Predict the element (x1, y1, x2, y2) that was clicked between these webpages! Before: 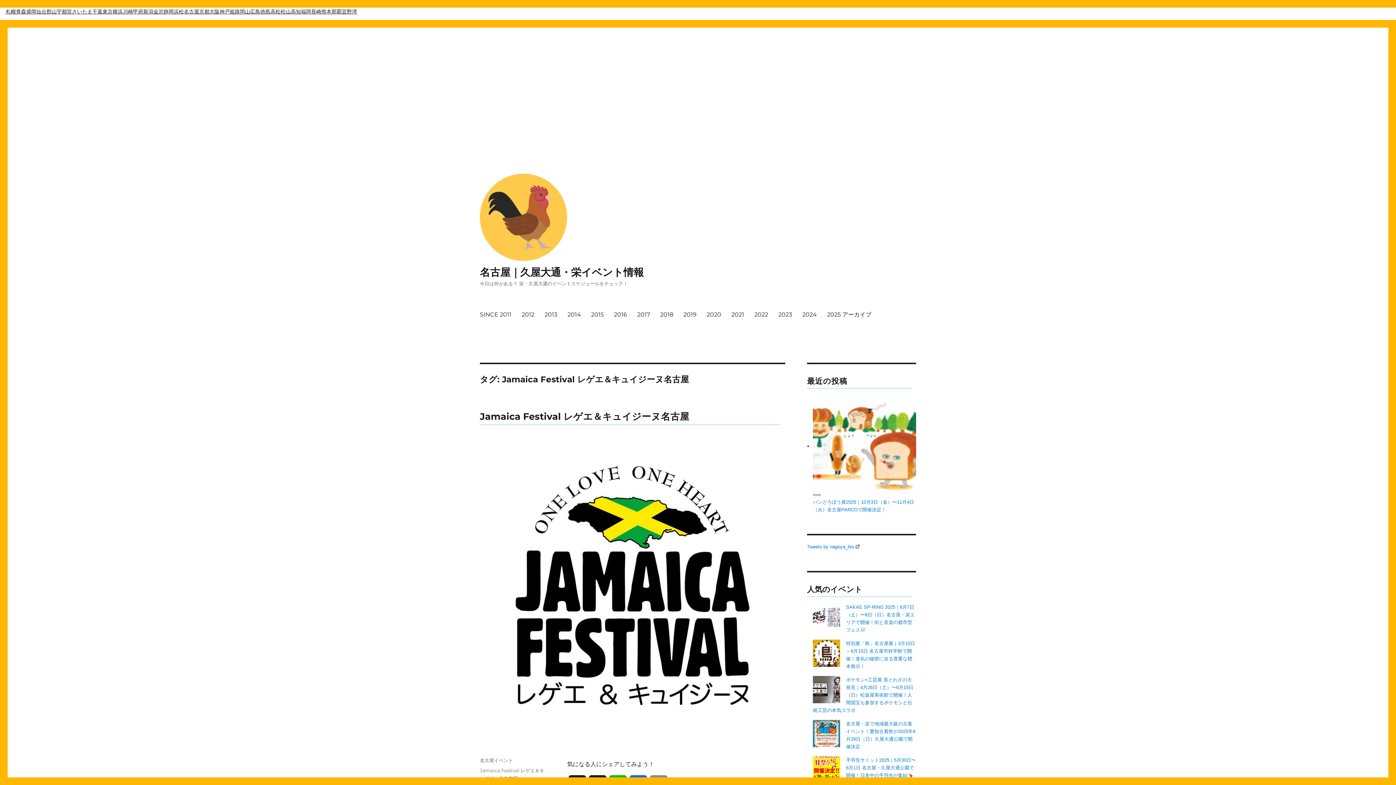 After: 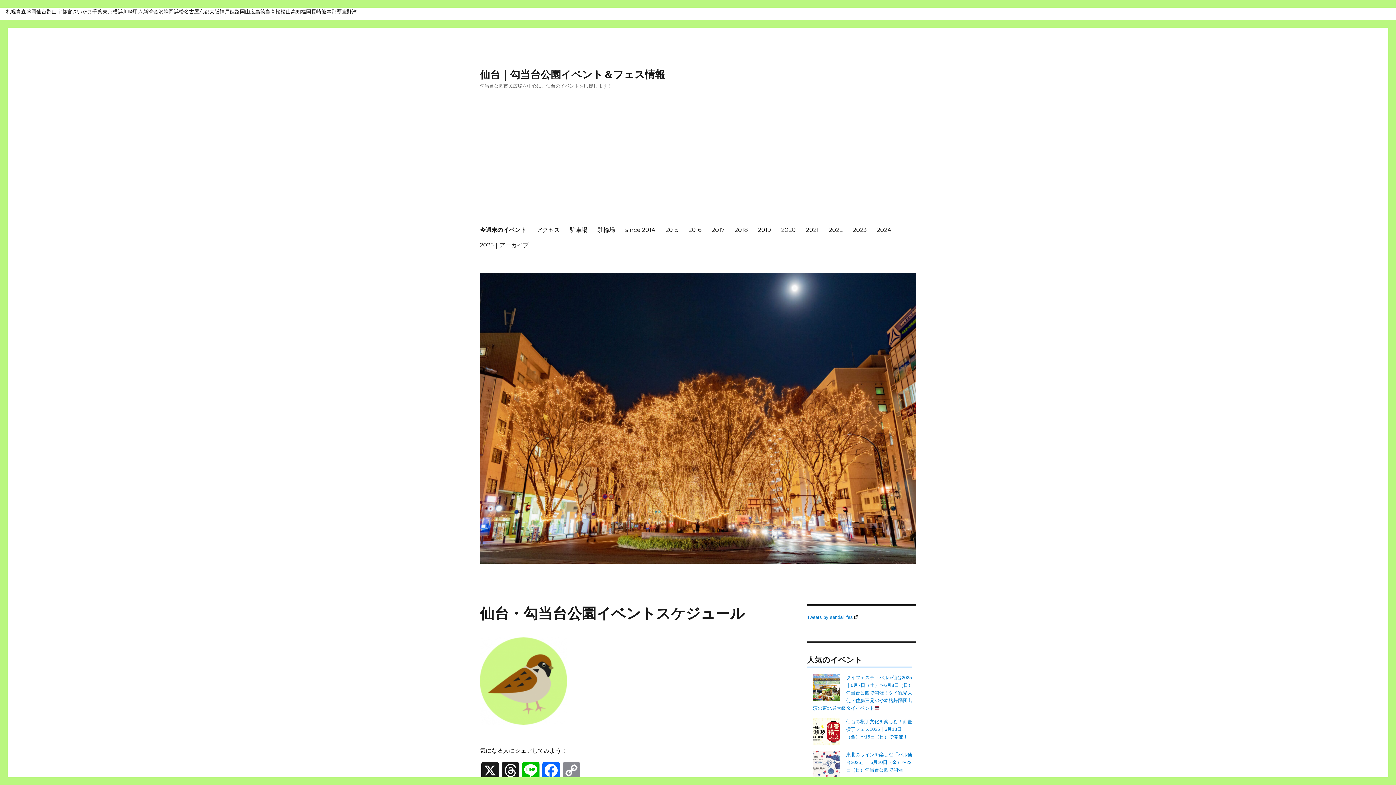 Action: label: 仙台 bbox: (36, 7, 46, 16)